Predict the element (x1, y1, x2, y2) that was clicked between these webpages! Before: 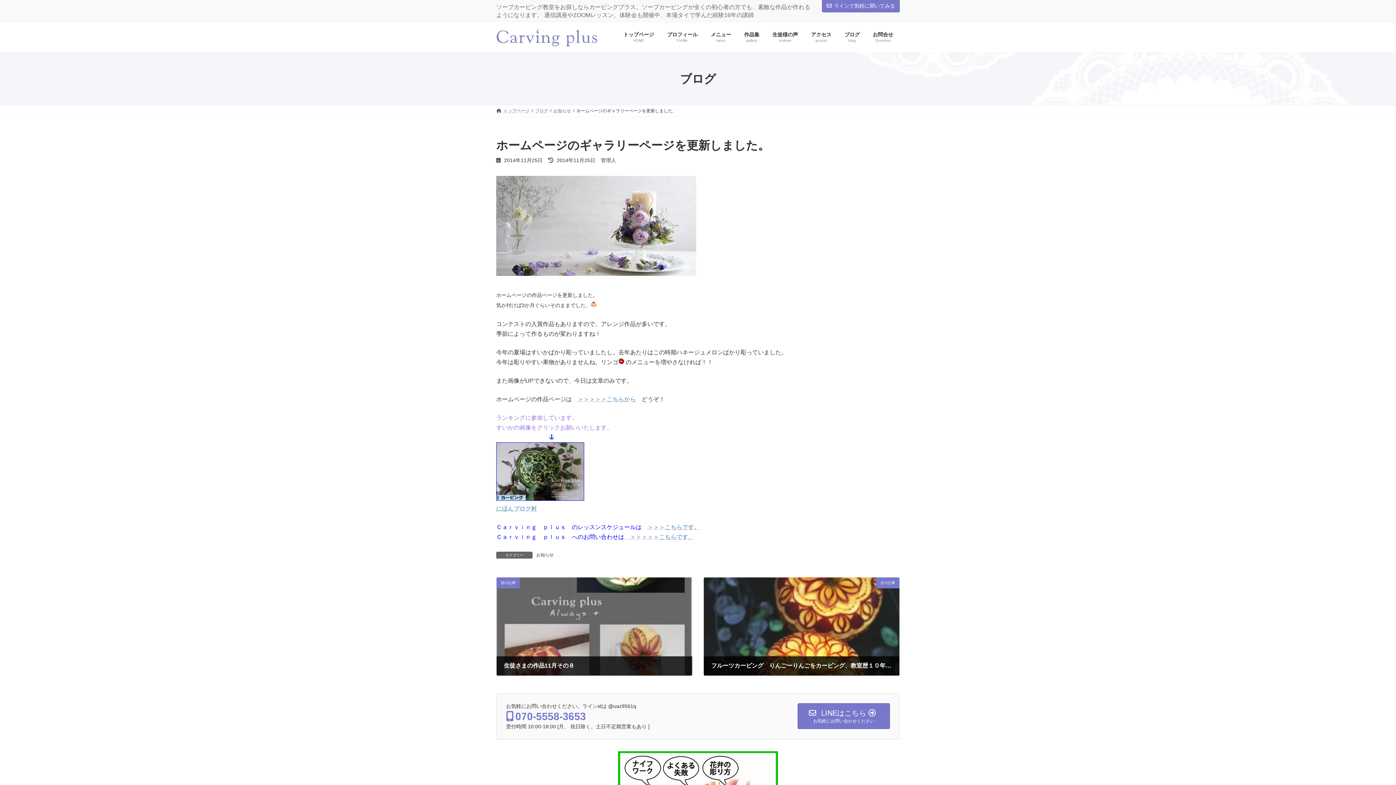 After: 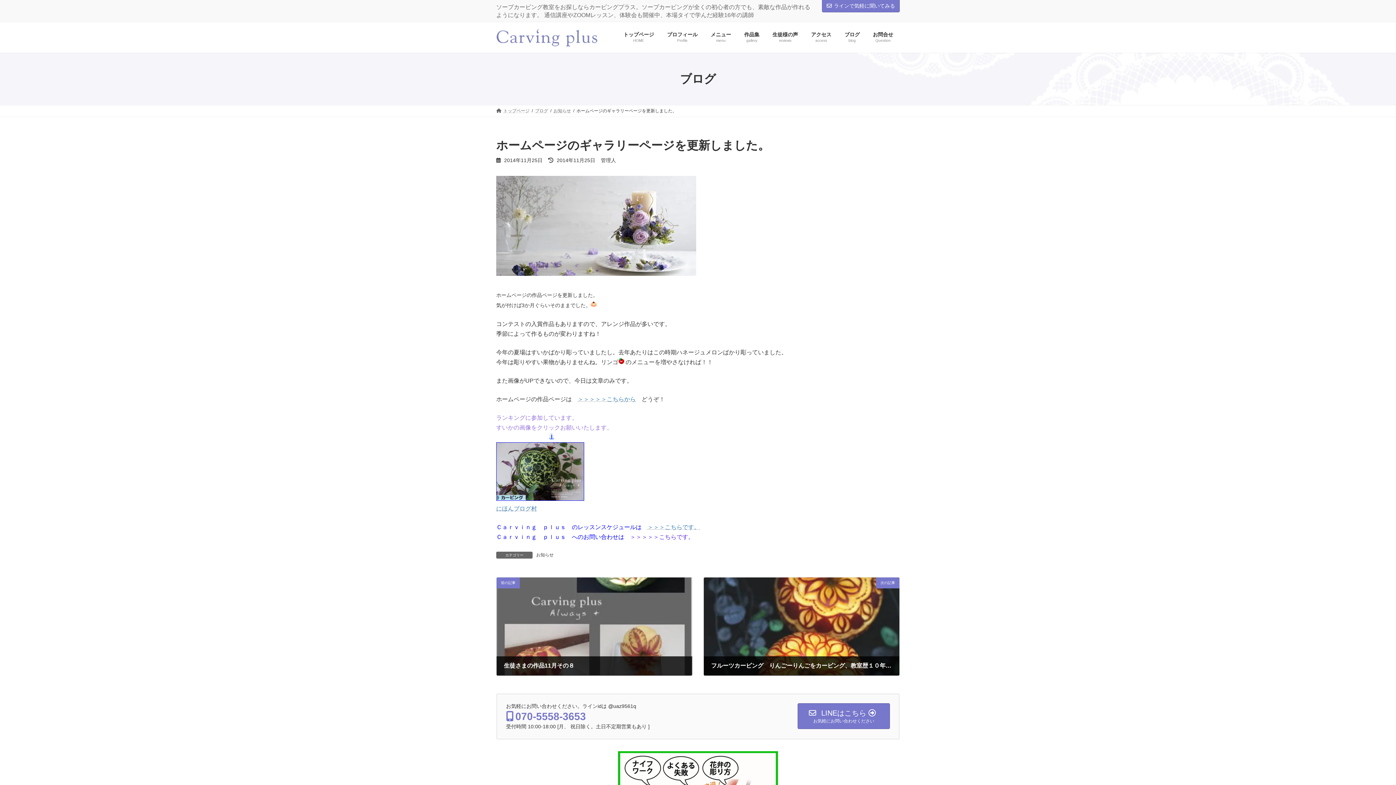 Action: label: 　＞＞＞＞＞こちらです。 bbox: (624, 534, 694, 540)